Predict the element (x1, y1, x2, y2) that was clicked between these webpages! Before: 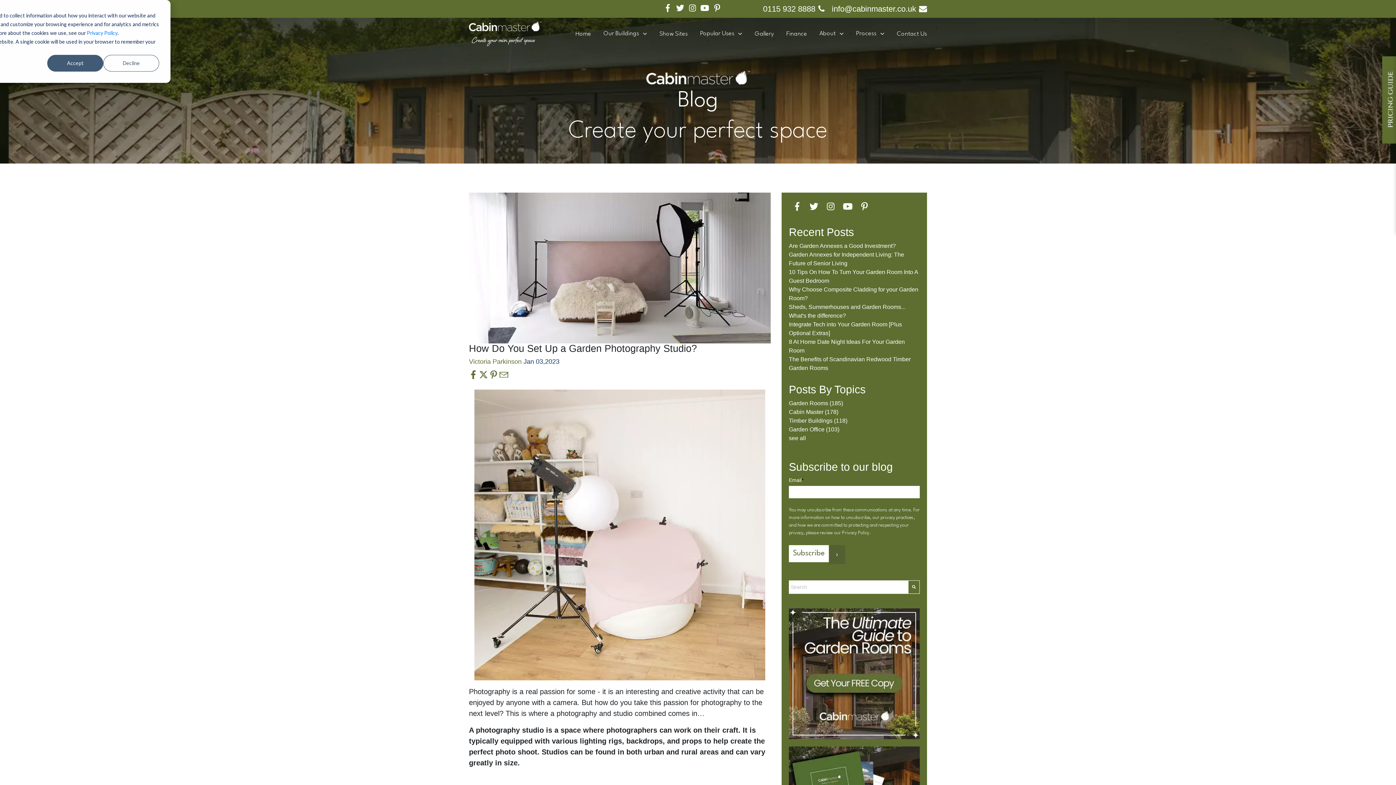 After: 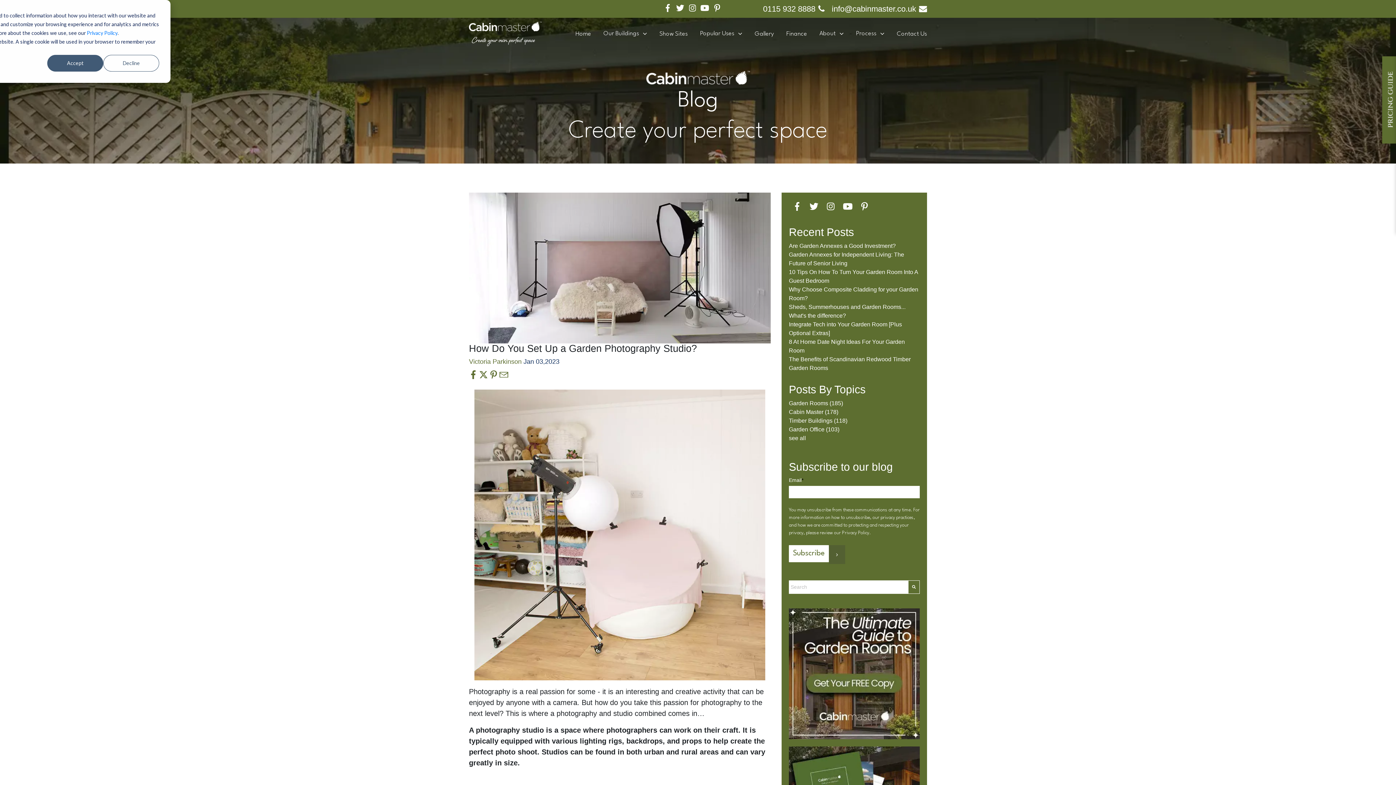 Action: bbox: (469, 389, 770, 680)